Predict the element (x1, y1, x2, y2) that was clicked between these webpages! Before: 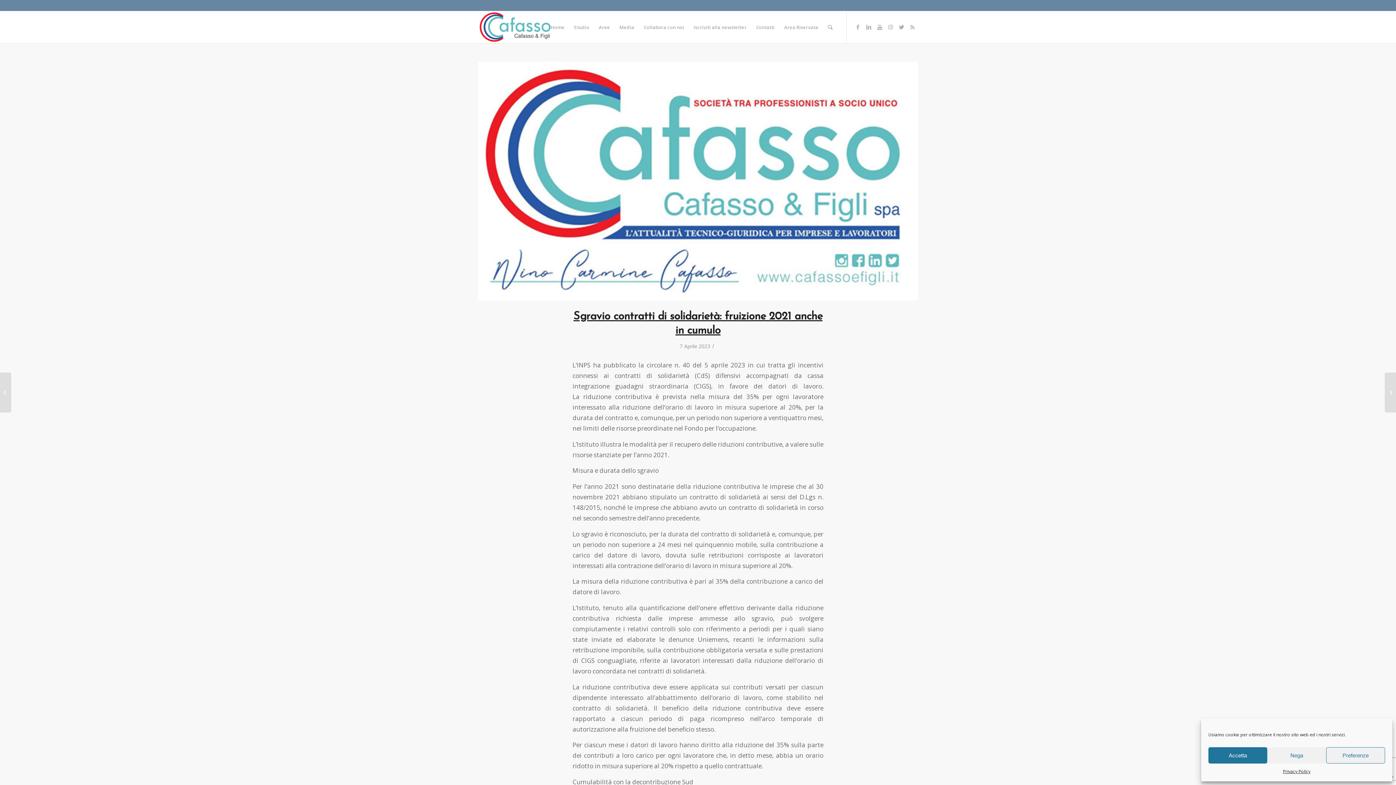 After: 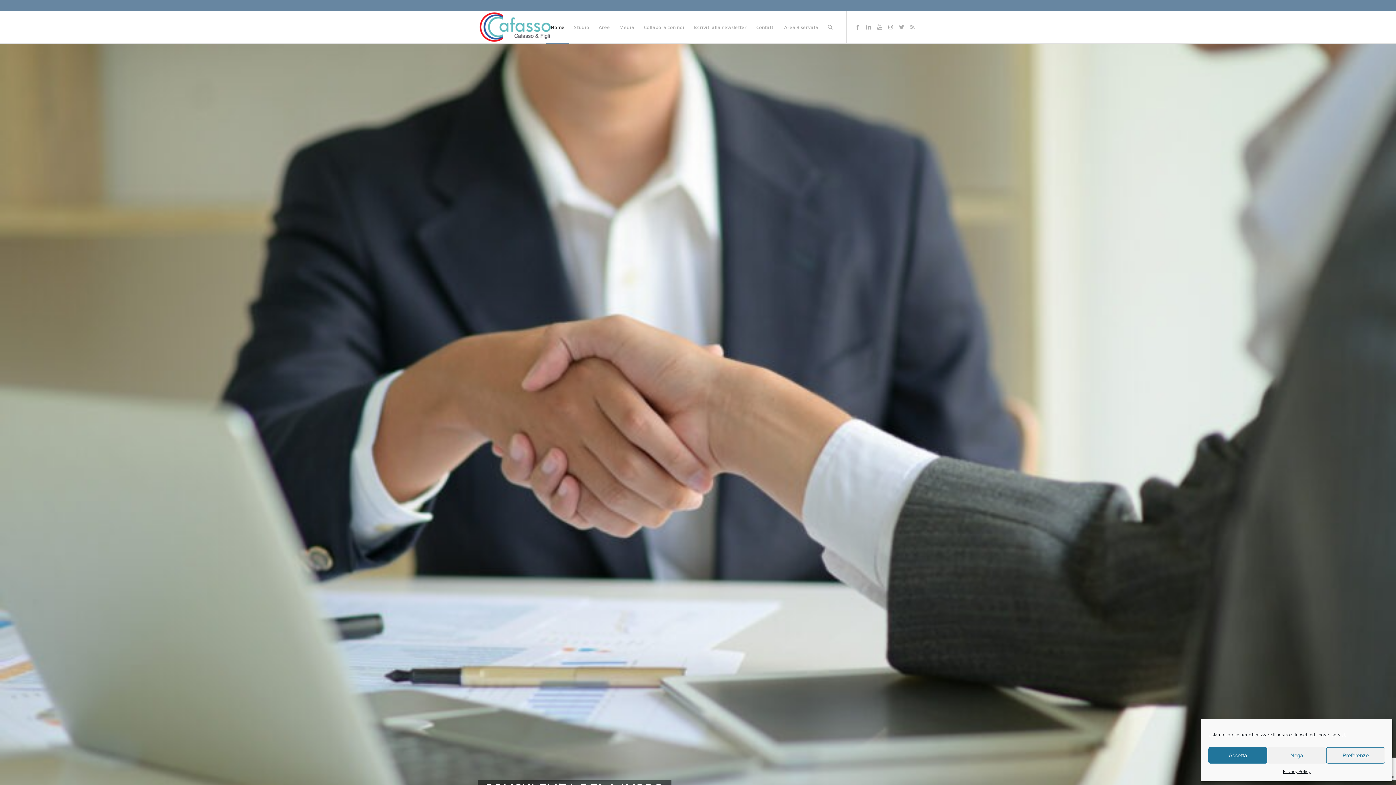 Action: bbox: (478, 11, 553, 43)